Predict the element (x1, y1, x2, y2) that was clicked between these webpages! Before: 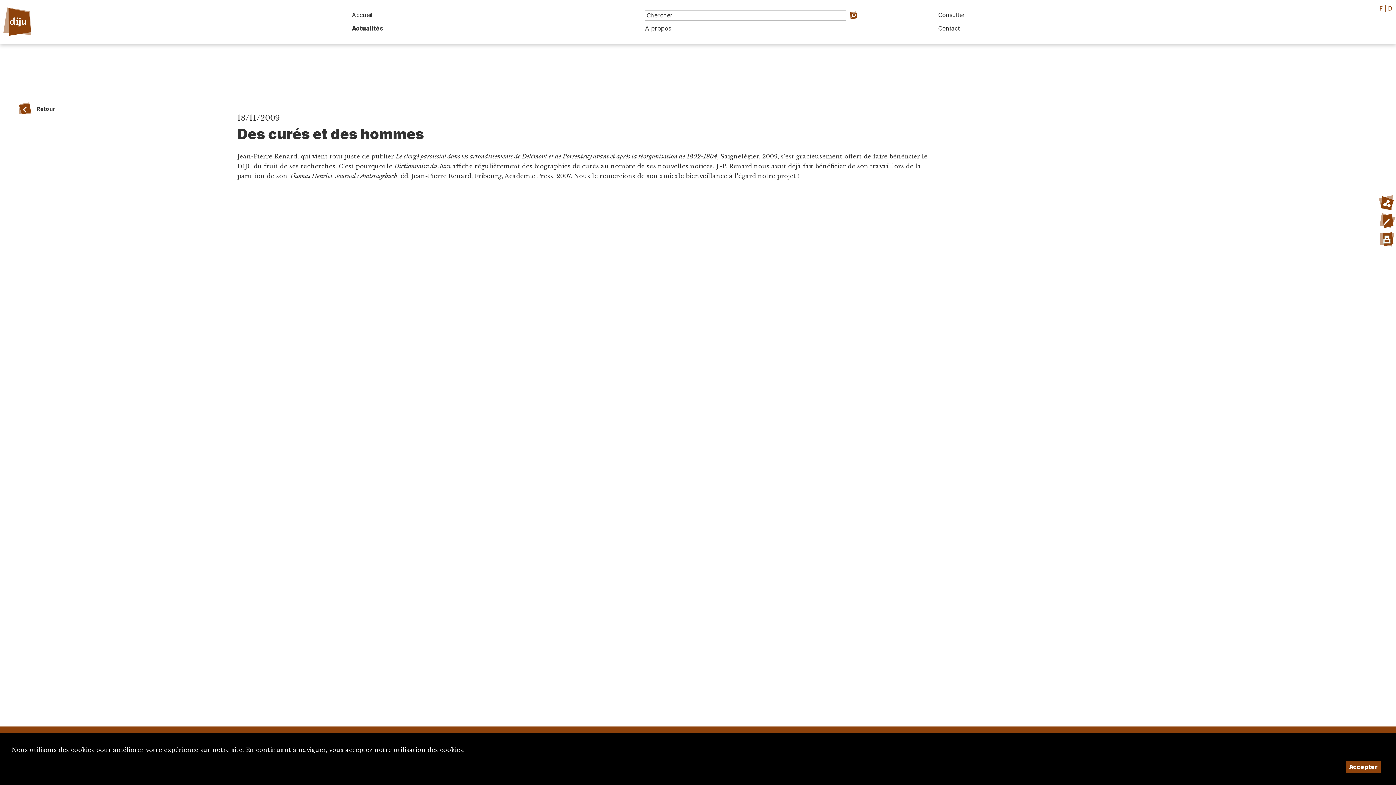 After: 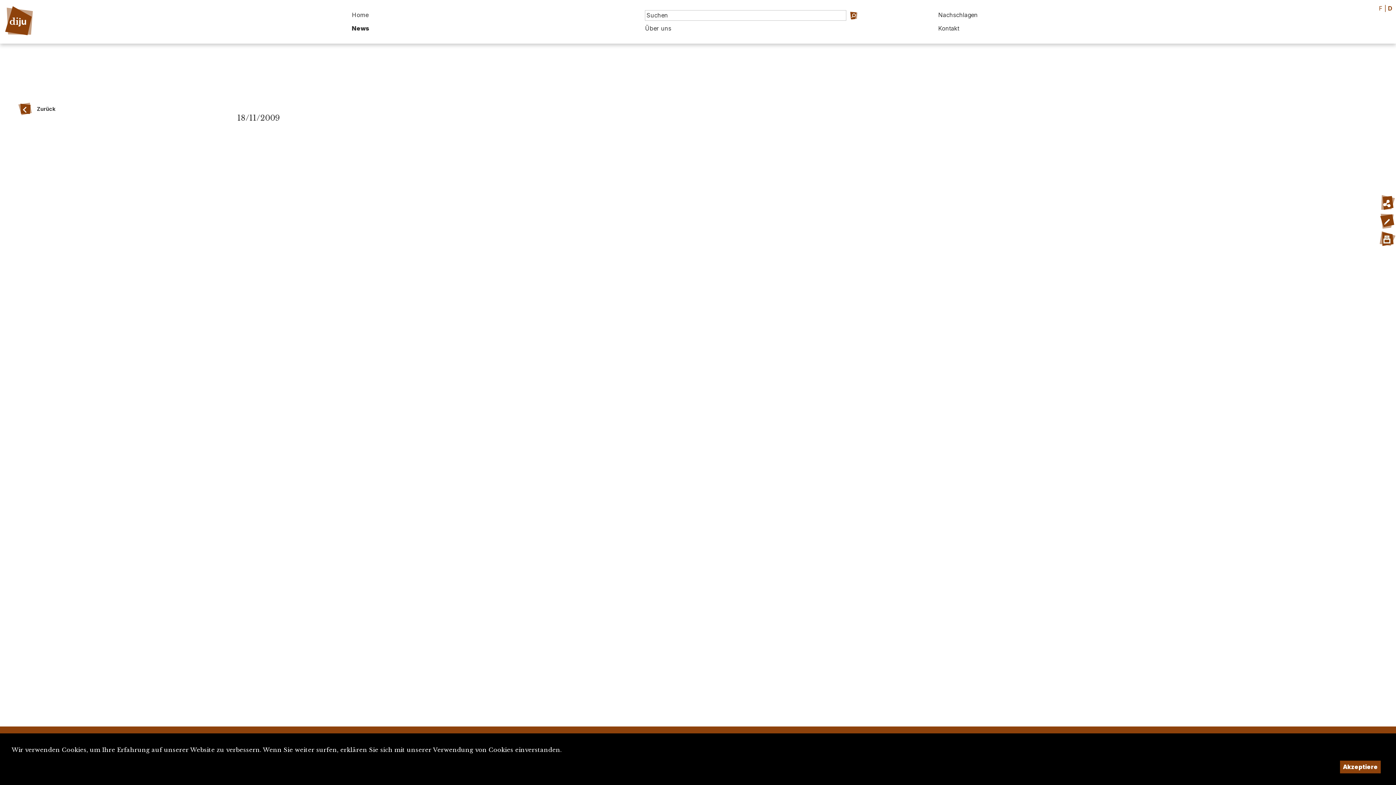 Action: label: D bbox: (1388, 4, 1392, 12)